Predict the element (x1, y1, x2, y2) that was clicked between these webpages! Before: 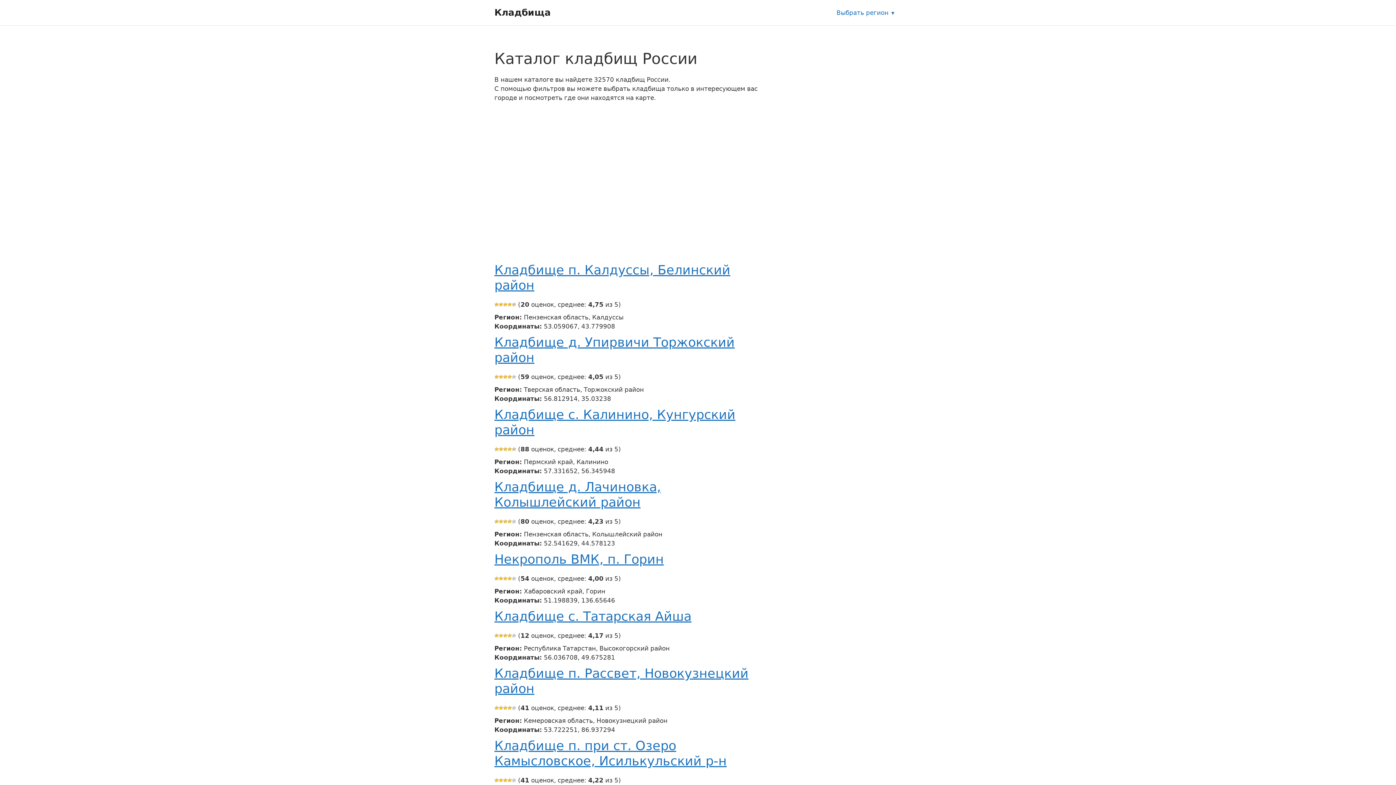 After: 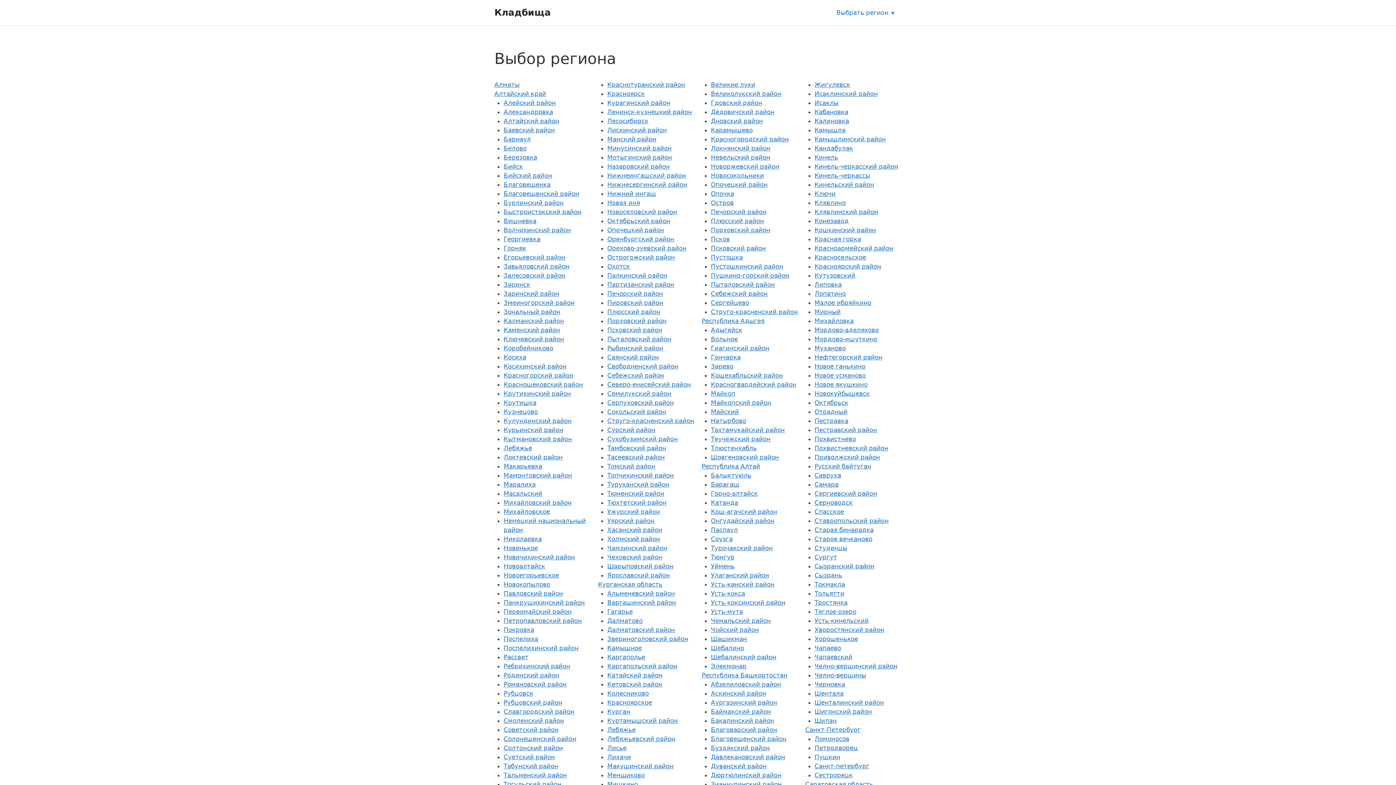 Action: bbox: (836, 8, 894, 16) label: Выбрать регион